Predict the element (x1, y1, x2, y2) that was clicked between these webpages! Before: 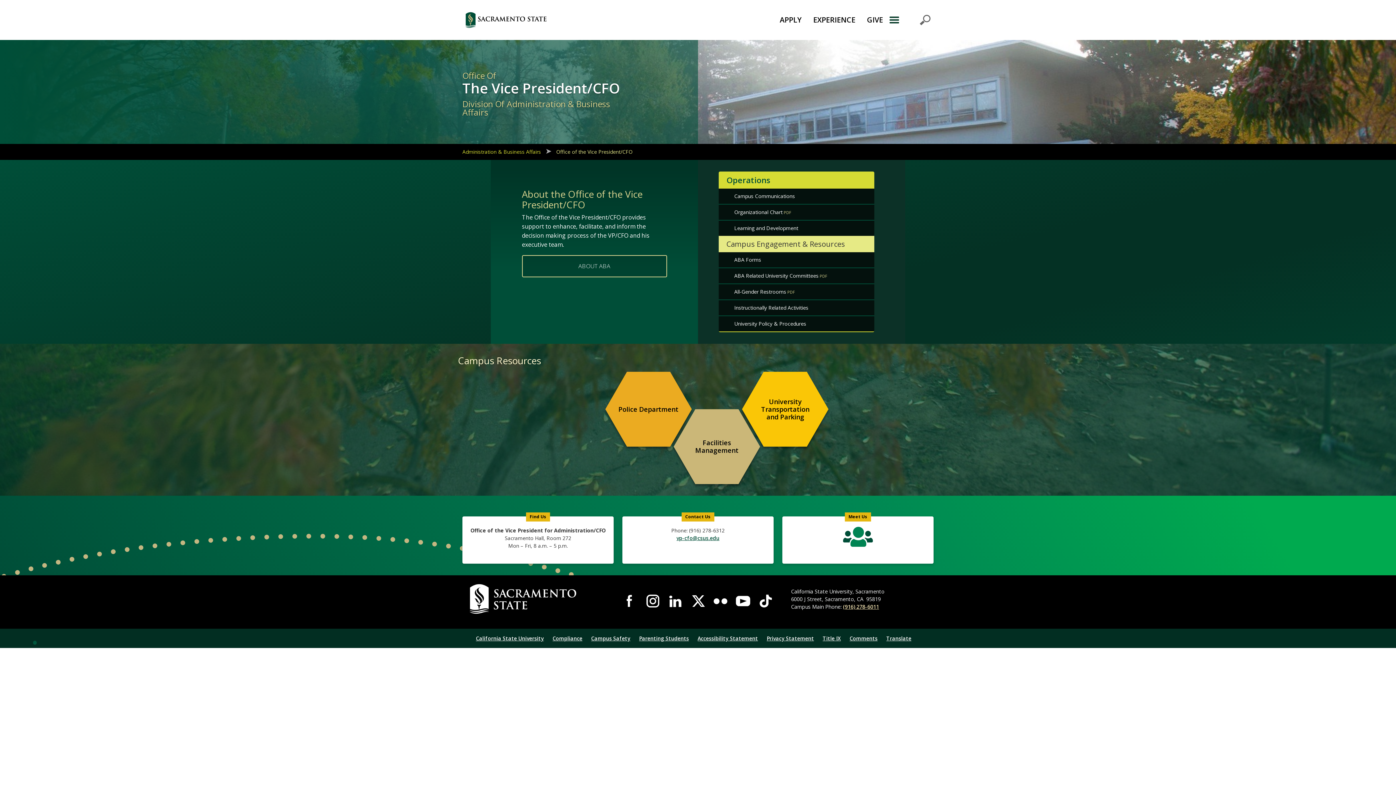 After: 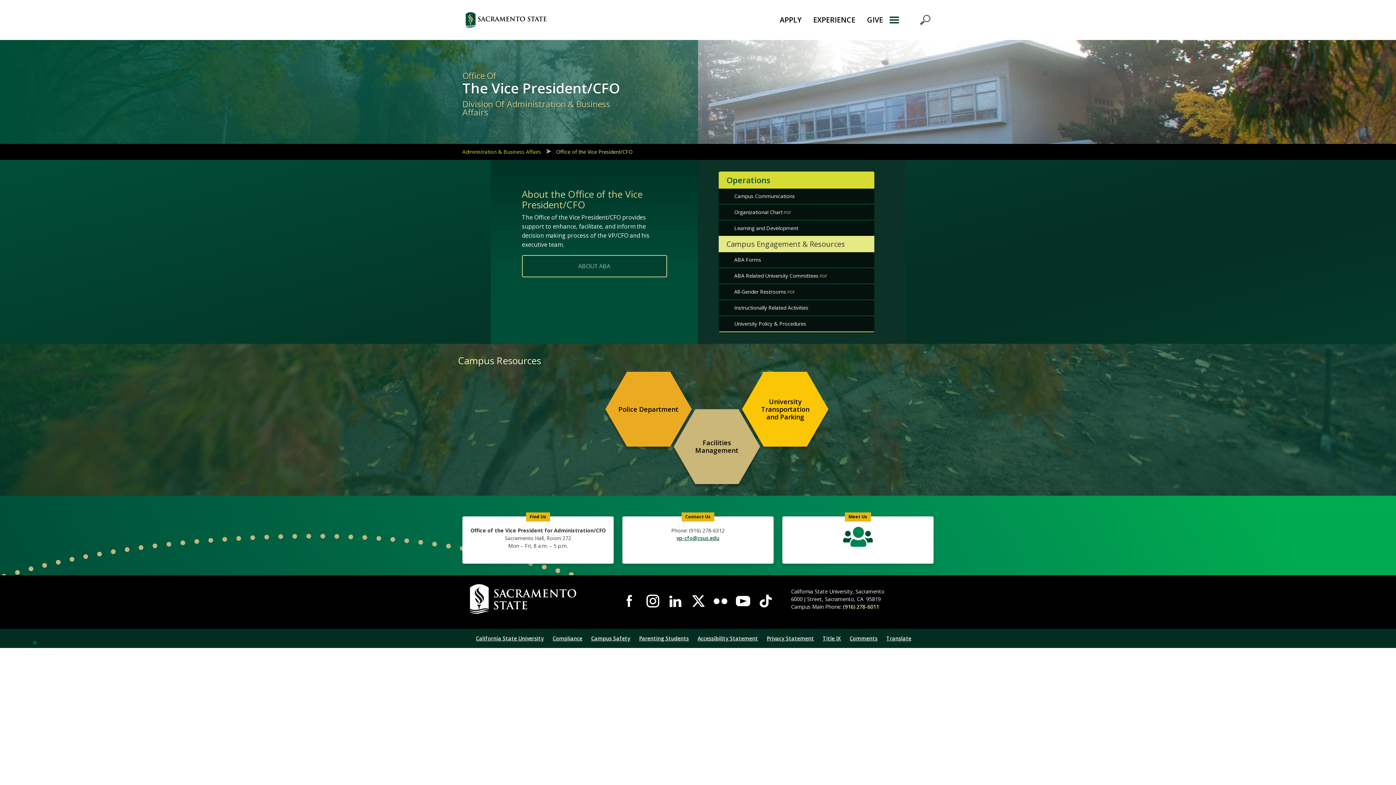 Action: label: (916) 278-6011 bbox: (843, 603, 879, 610)